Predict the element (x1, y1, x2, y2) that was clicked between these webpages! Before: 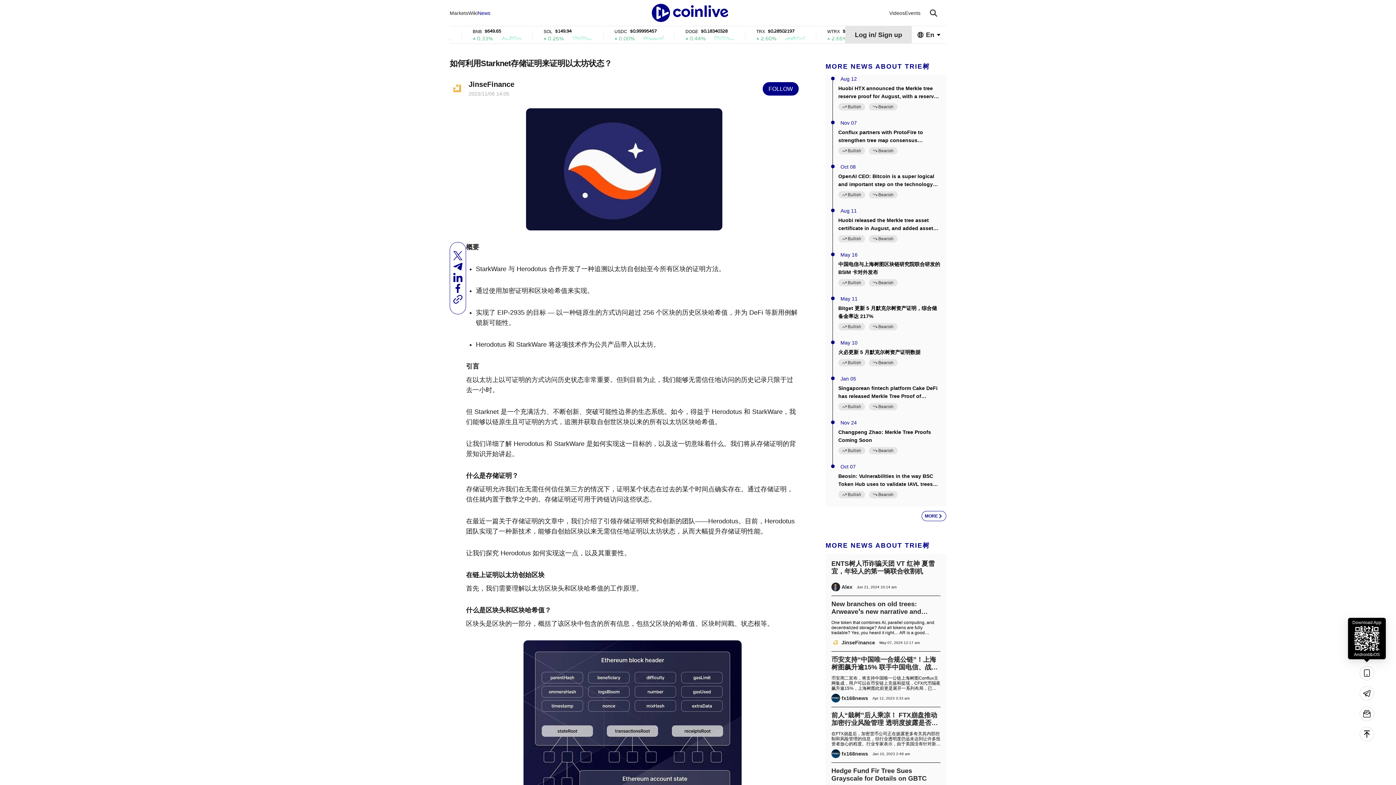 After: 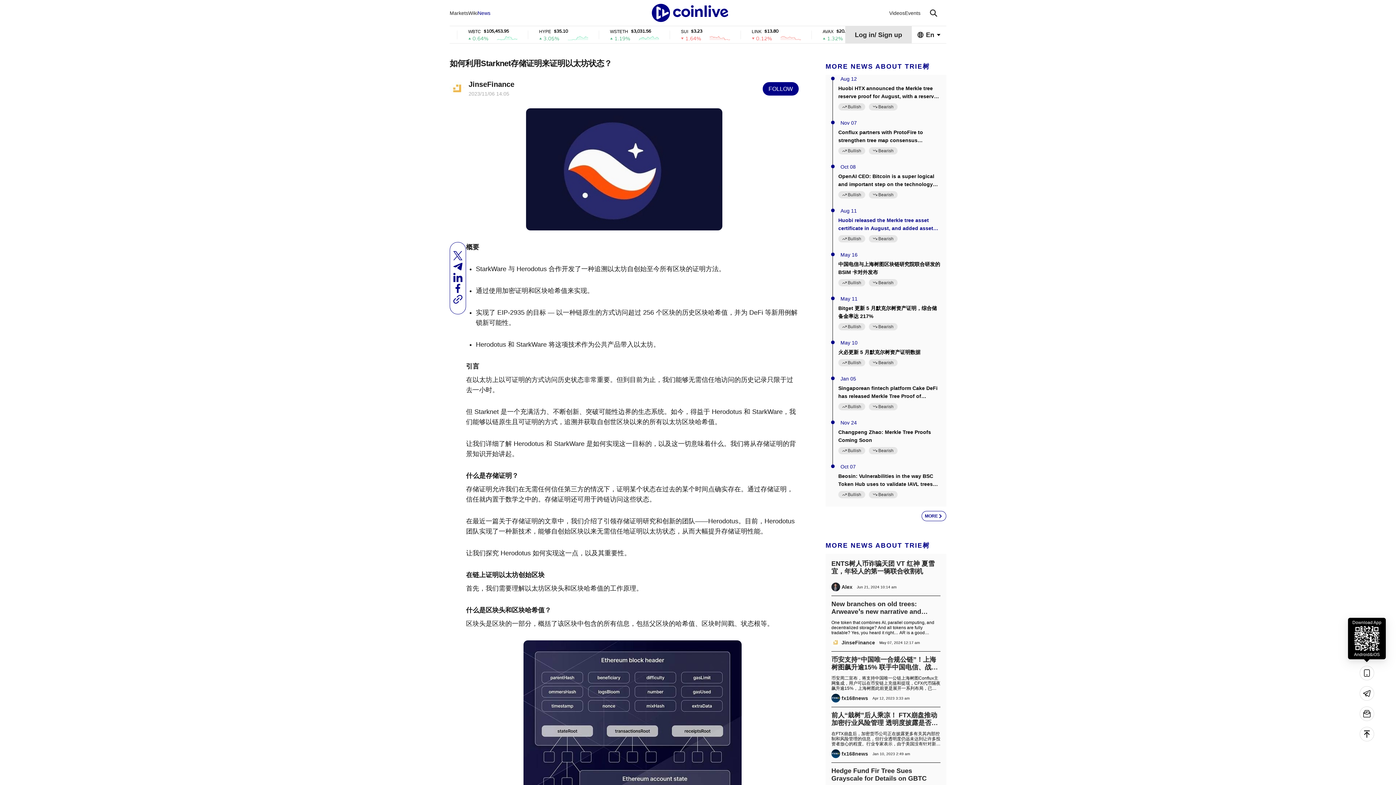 Action: label: Huobi released the Merkle tree asset certificate in August, and added asset data such as stUSDT and stETH bbox: (838, 216, 941, 232)